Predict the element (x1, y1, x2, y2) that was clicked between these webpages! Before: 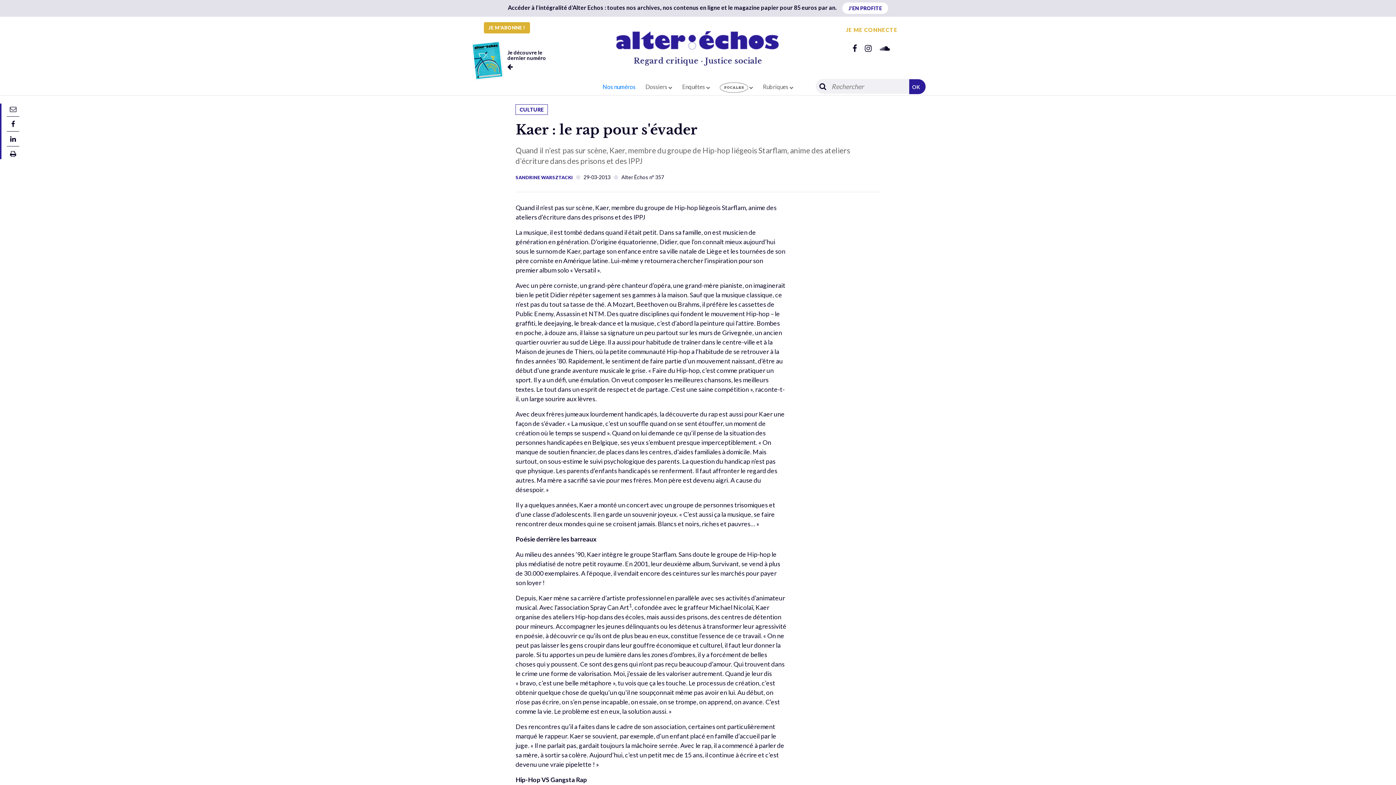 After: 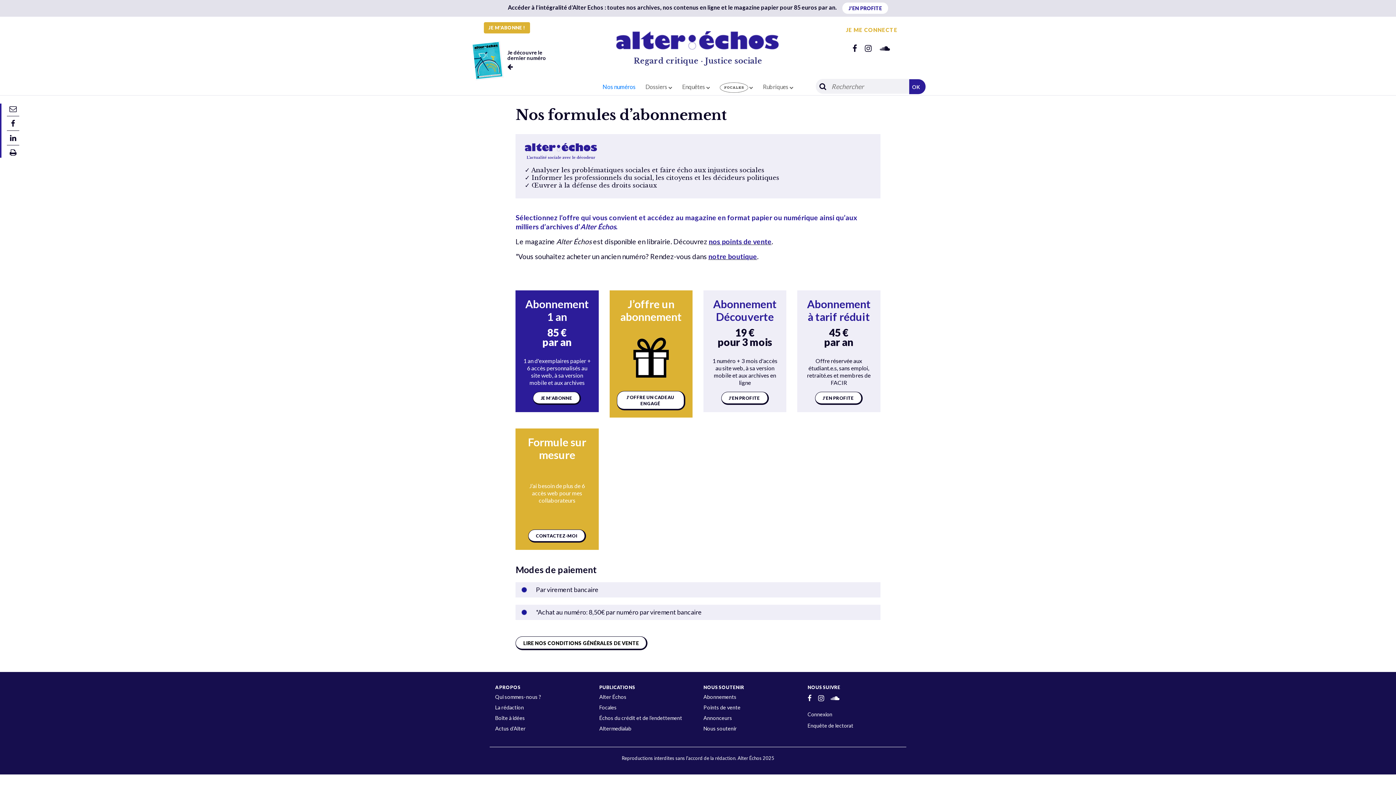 Action: label: JE M'ABONNE ! bbox: (488, 24, 525, 30)